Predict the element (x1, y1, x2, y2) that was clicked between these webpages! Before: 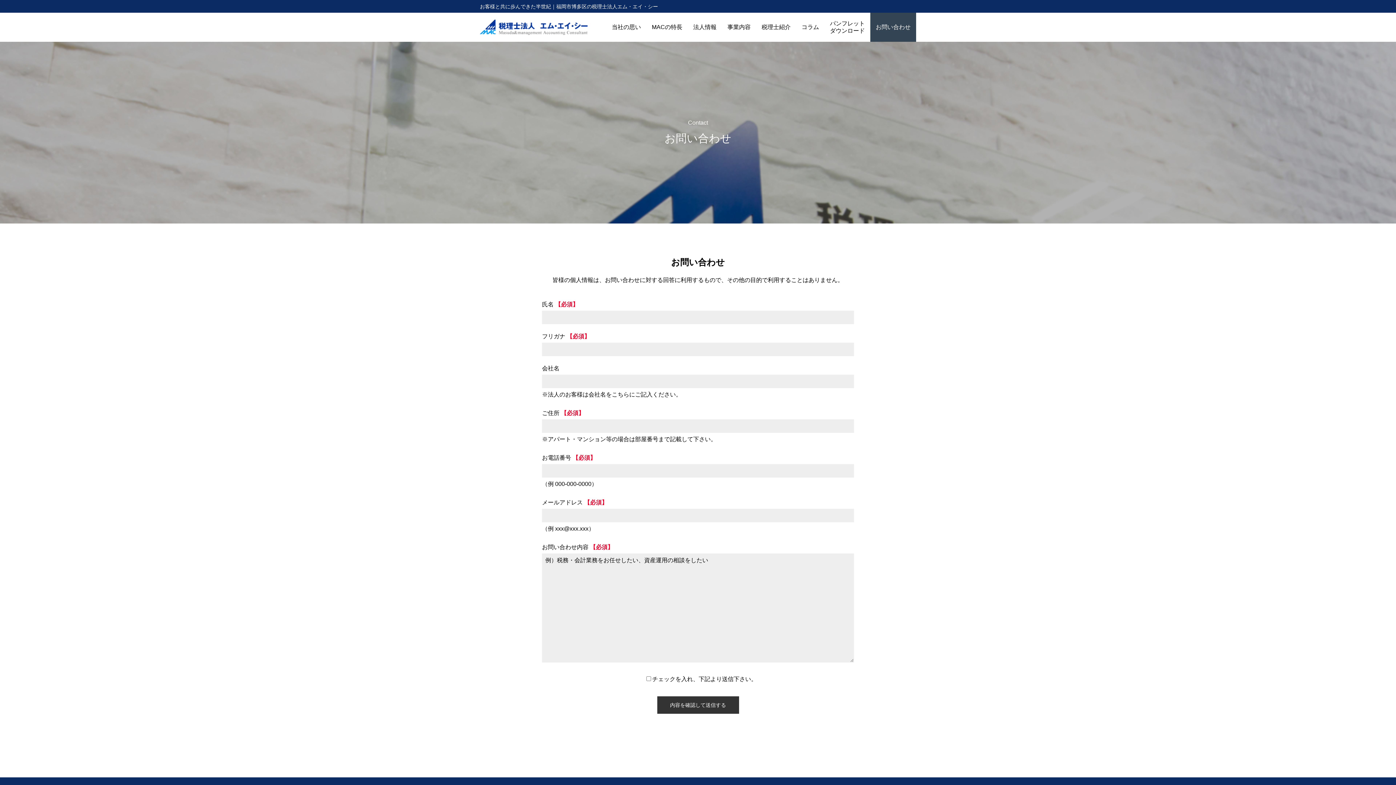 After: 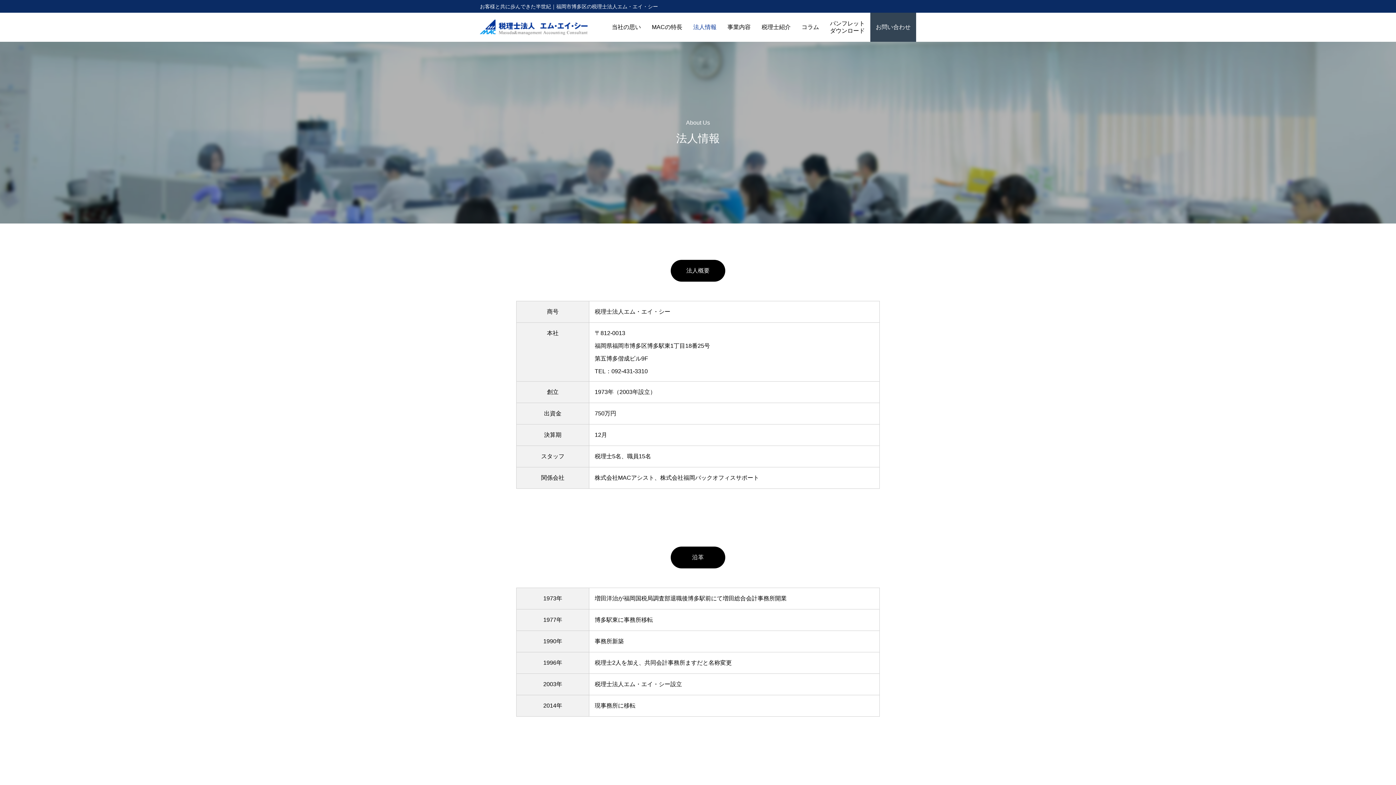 Action: bbox: (688, 12, 722, 41) label: 法人情報